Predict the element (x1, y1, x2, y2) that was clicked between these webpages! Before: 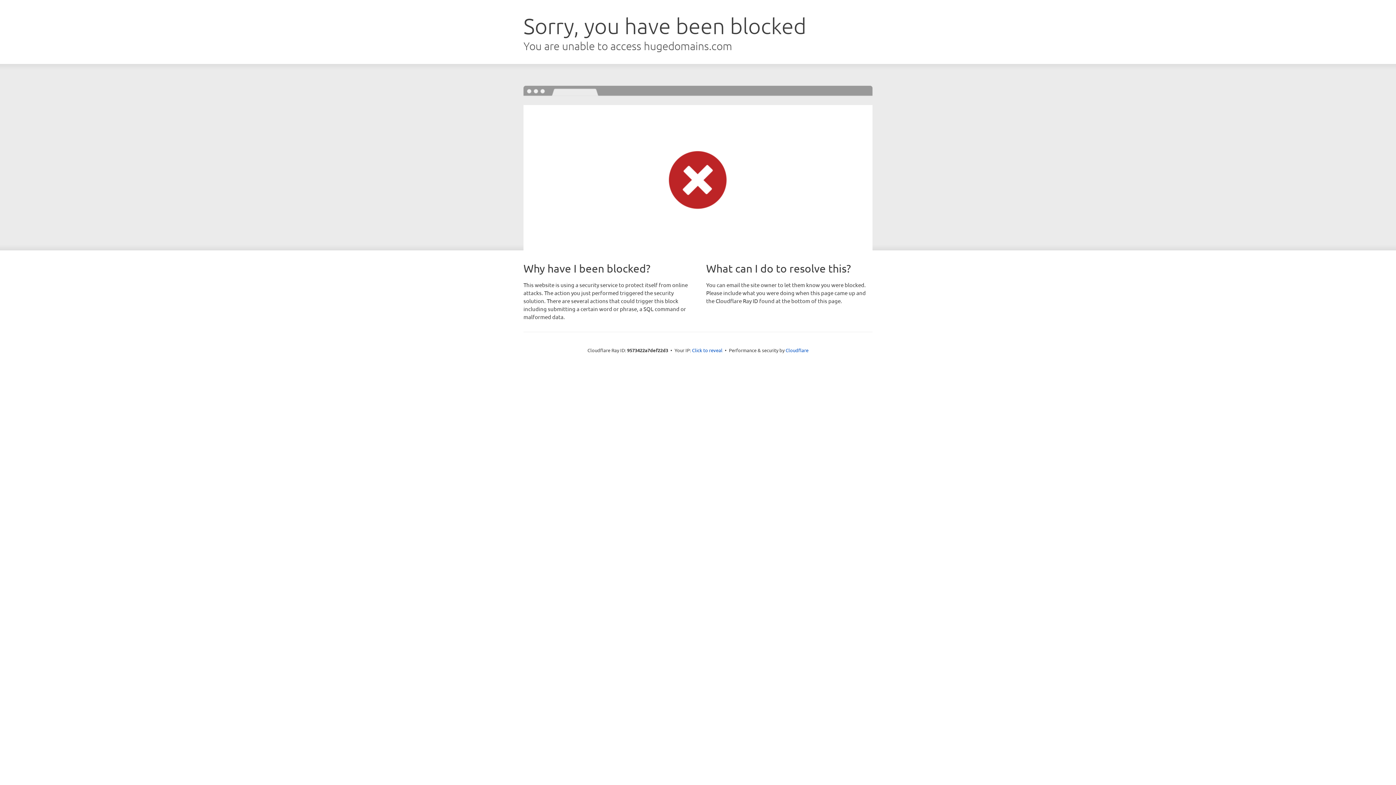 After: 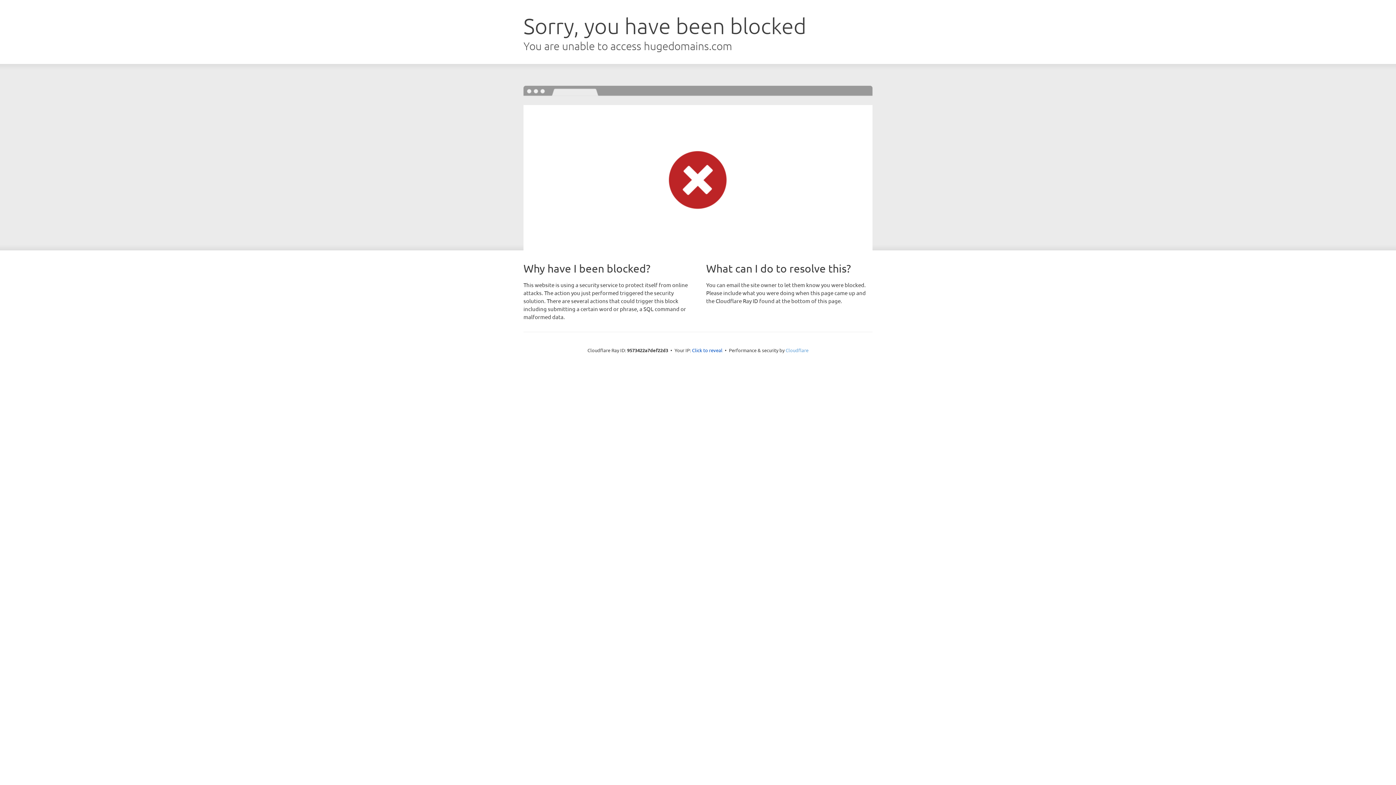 Action: label: Cloudflare bbox: (785, 347, 808, 353)